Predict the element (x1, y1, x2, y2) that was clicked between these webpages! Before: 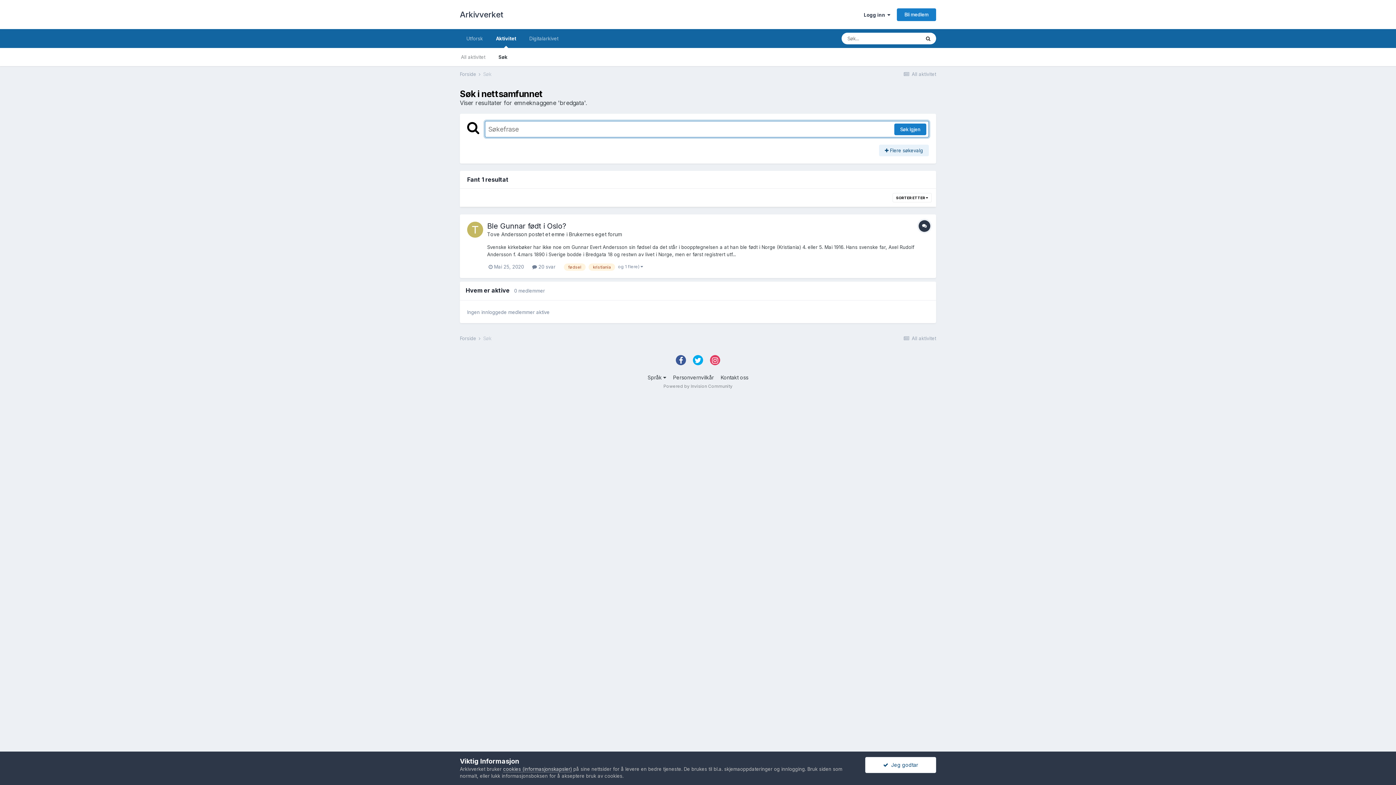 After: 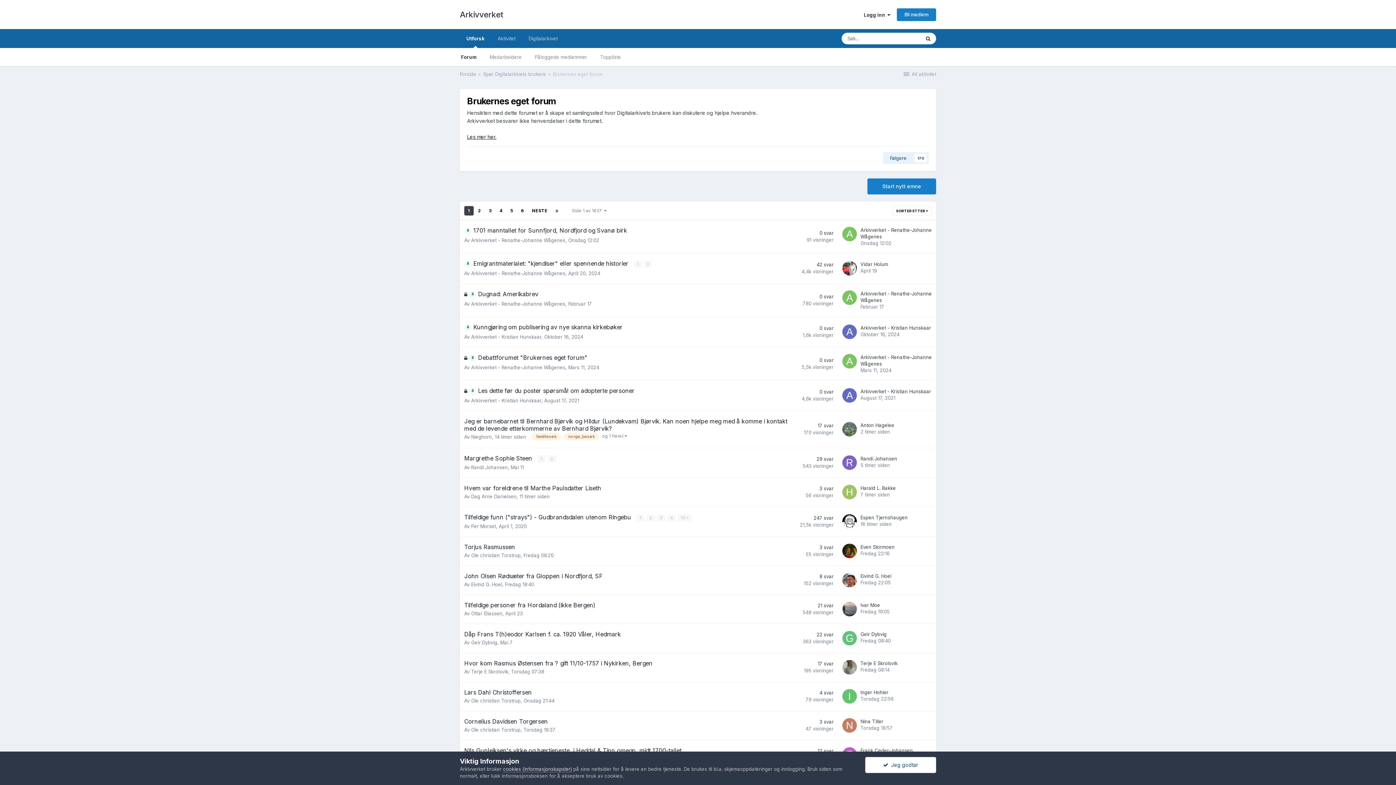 Action: bbox: (569, 231, 621, 237) label: Brukernes eget forum